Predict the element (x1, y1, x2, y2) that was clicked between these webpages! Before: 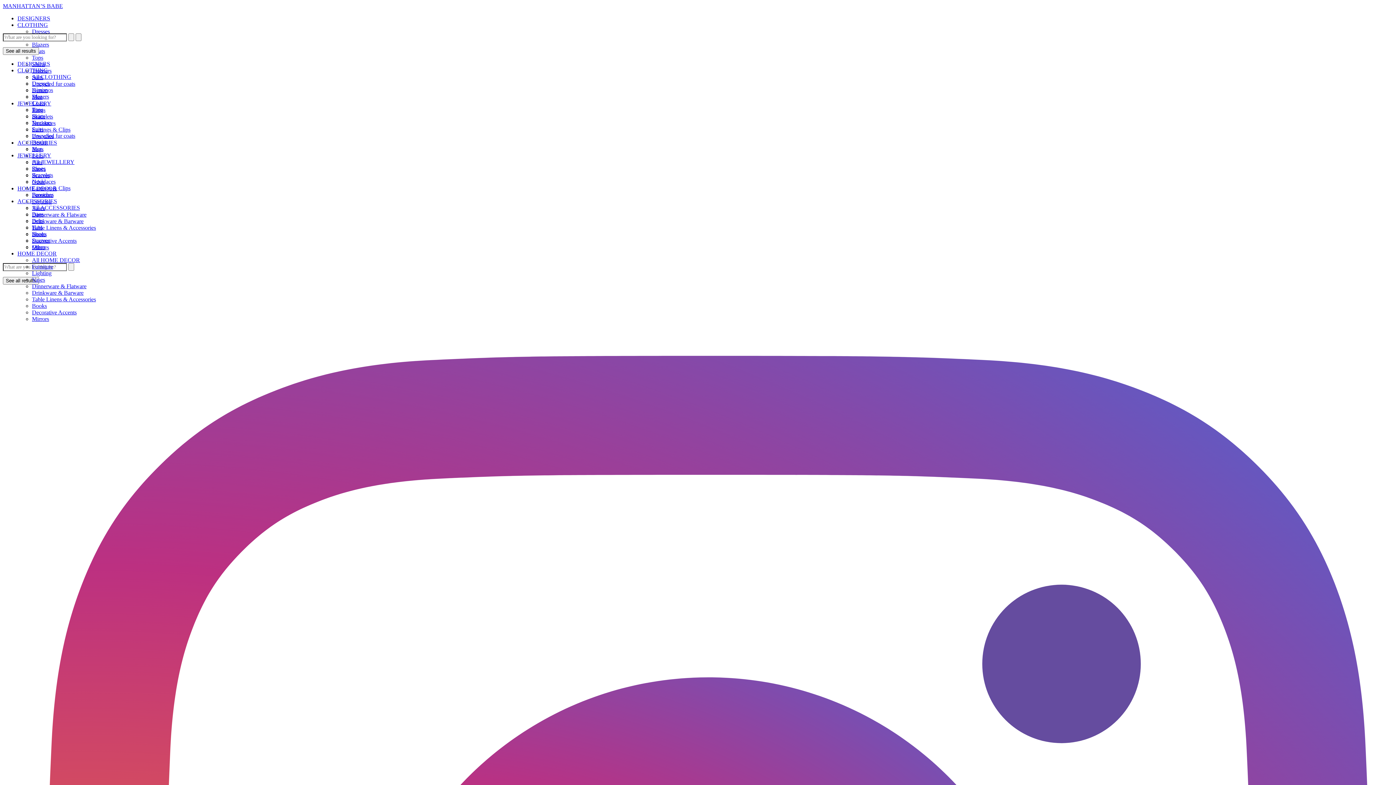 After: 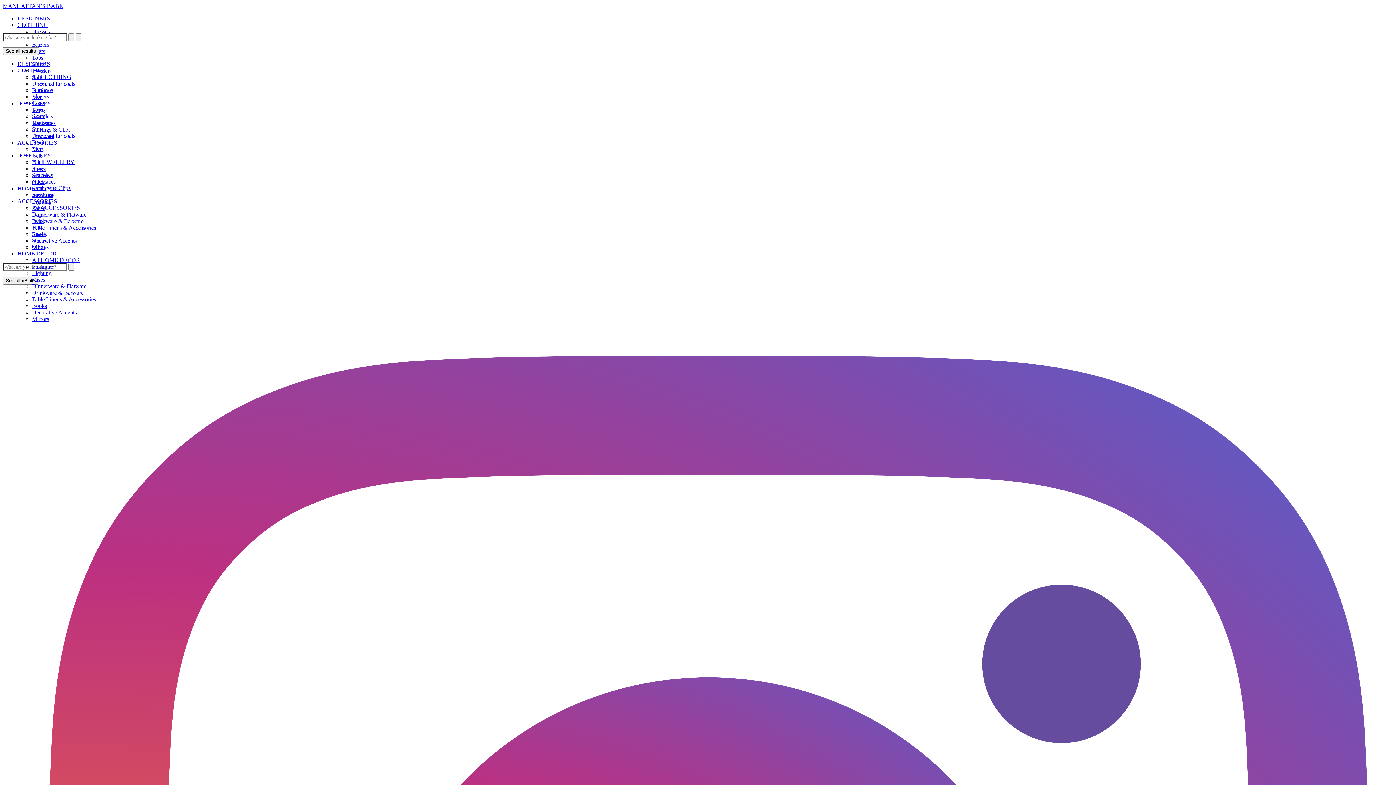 Action: label: Coats bbox: (32, 100, 45, 106)